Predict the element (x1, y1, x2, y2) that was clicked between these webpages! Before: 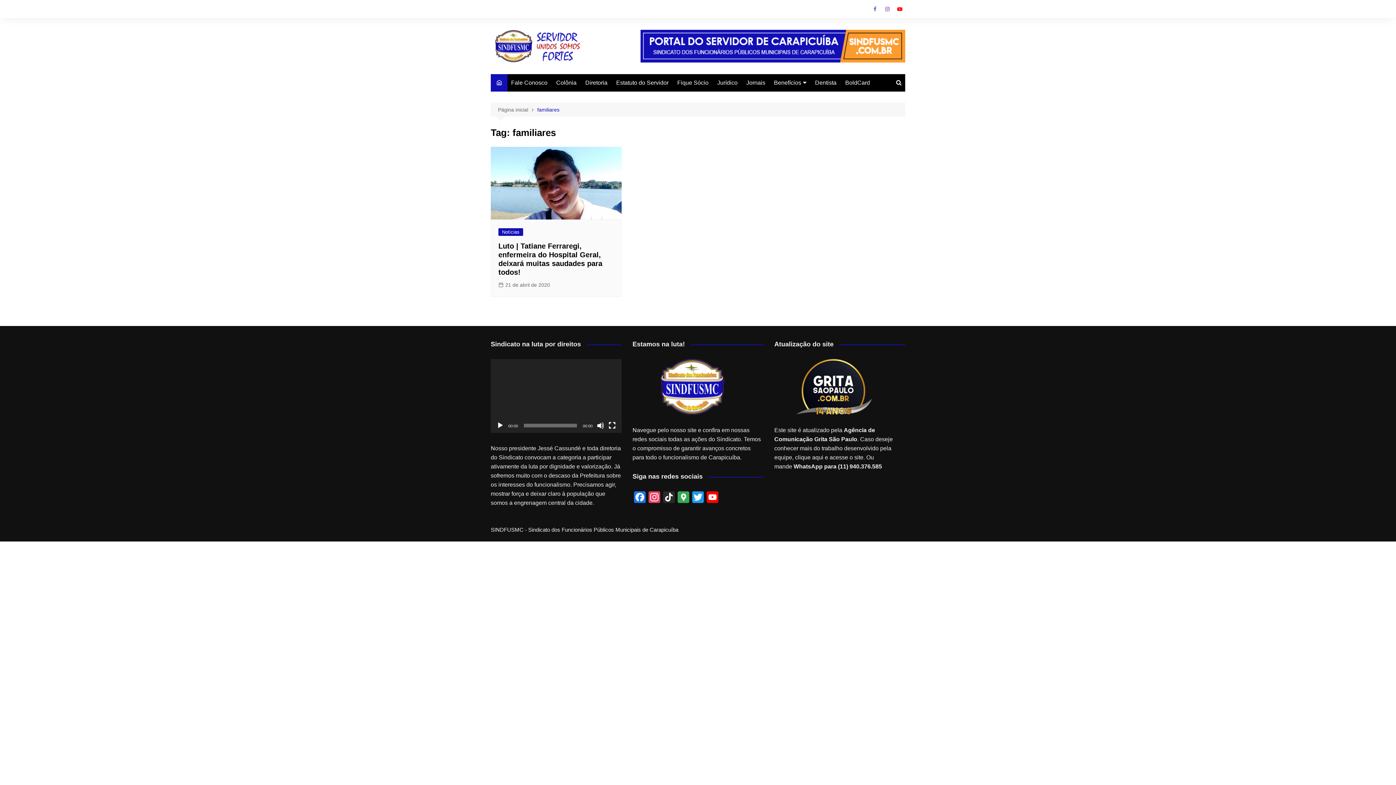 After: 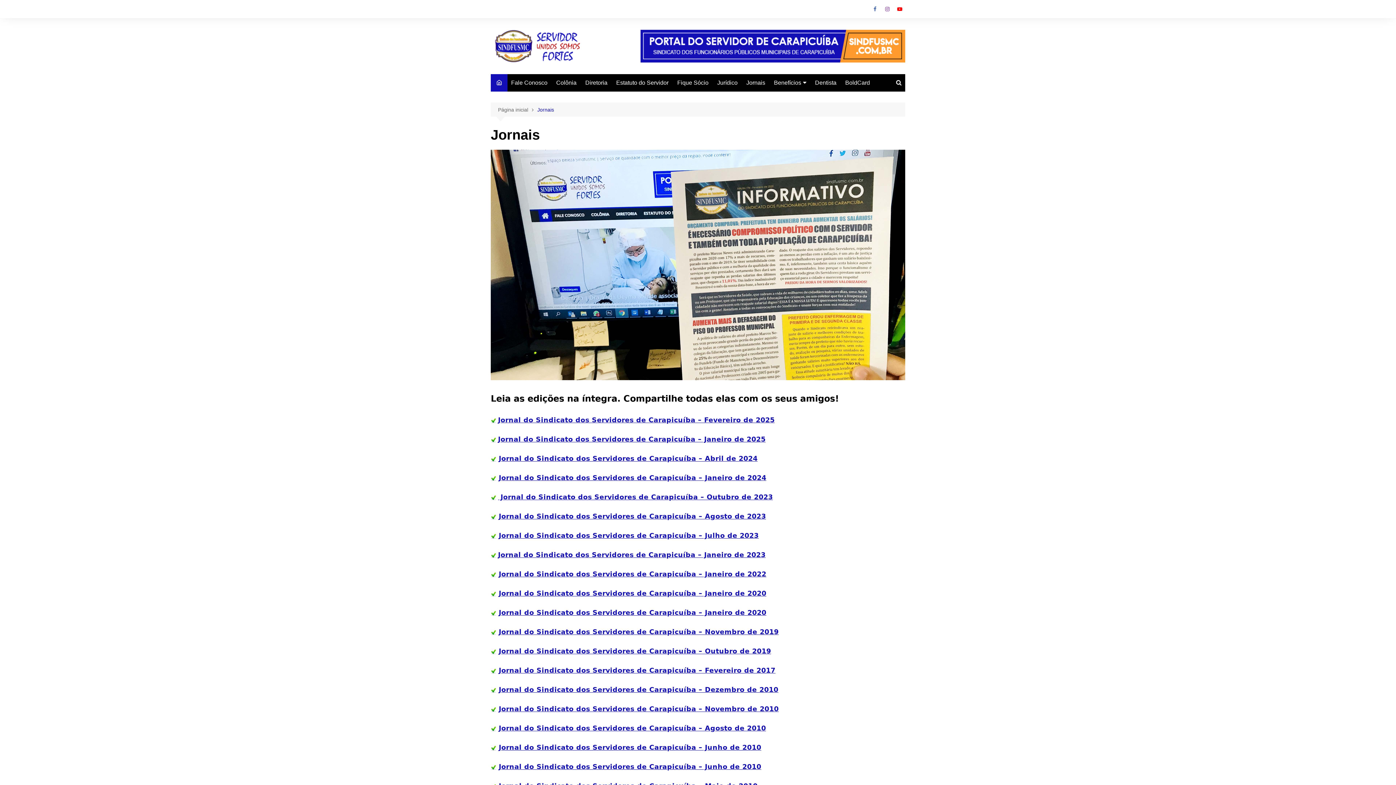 Action: bbox: (742, 74, 769, 91) label: Jornais